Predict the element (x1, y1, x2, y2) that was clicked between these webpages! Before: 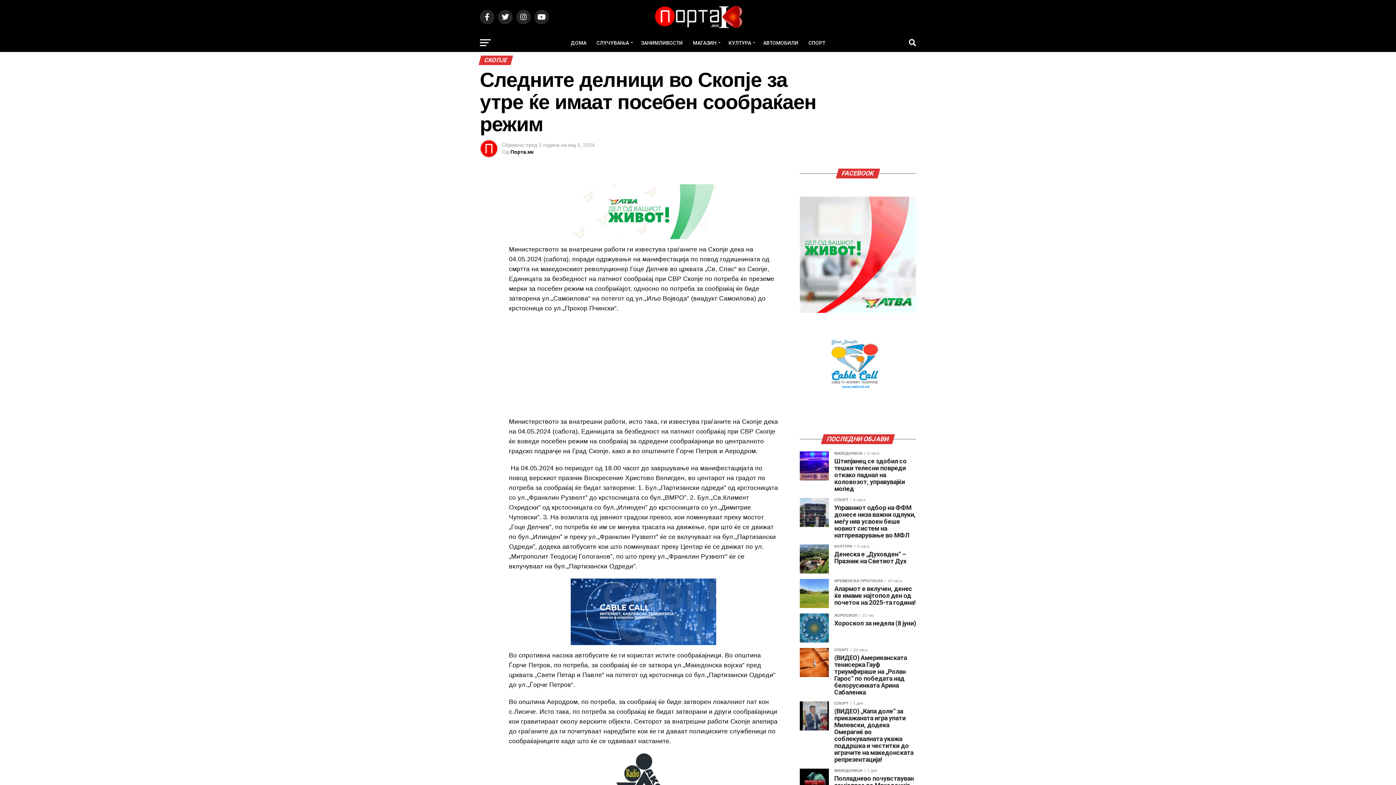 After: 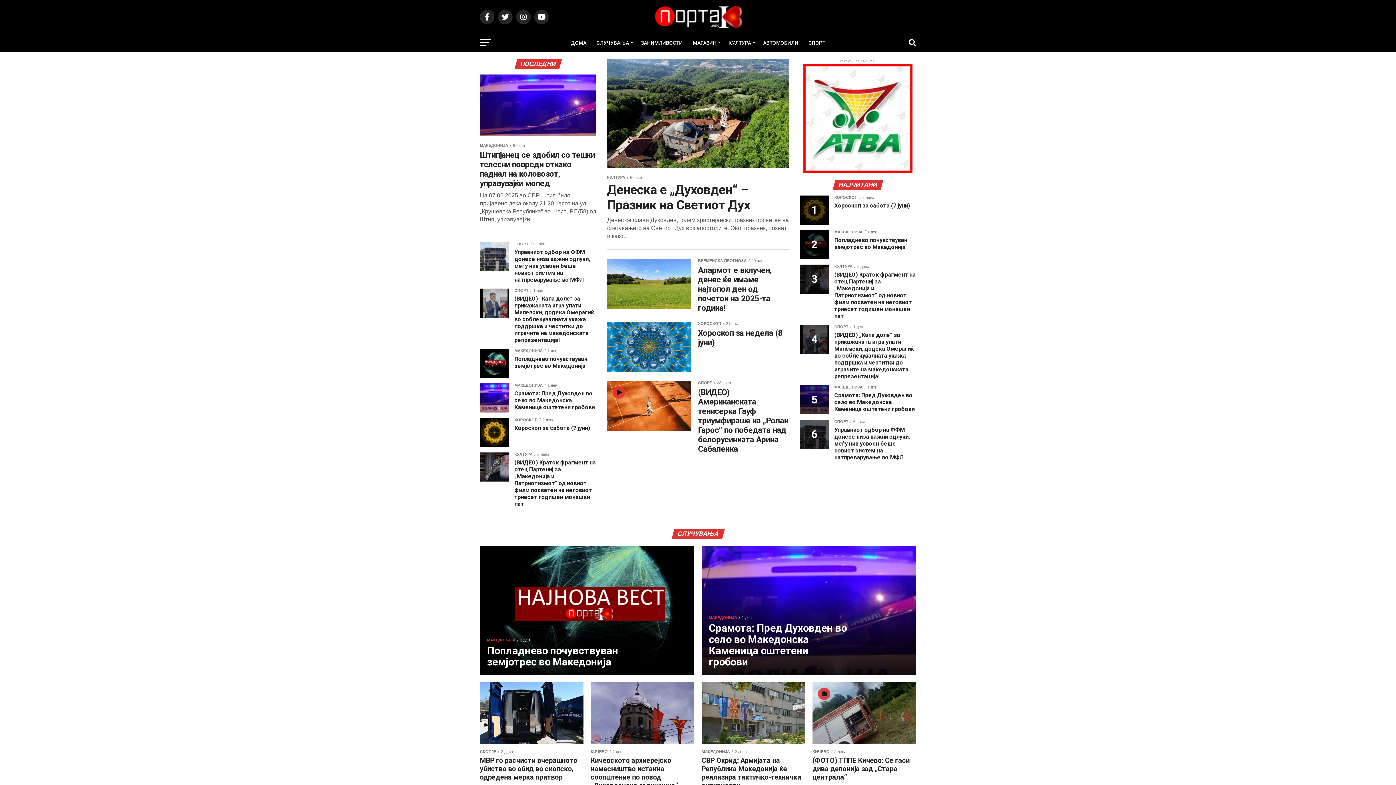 Action: bbox: (652, 23, 743, 29)